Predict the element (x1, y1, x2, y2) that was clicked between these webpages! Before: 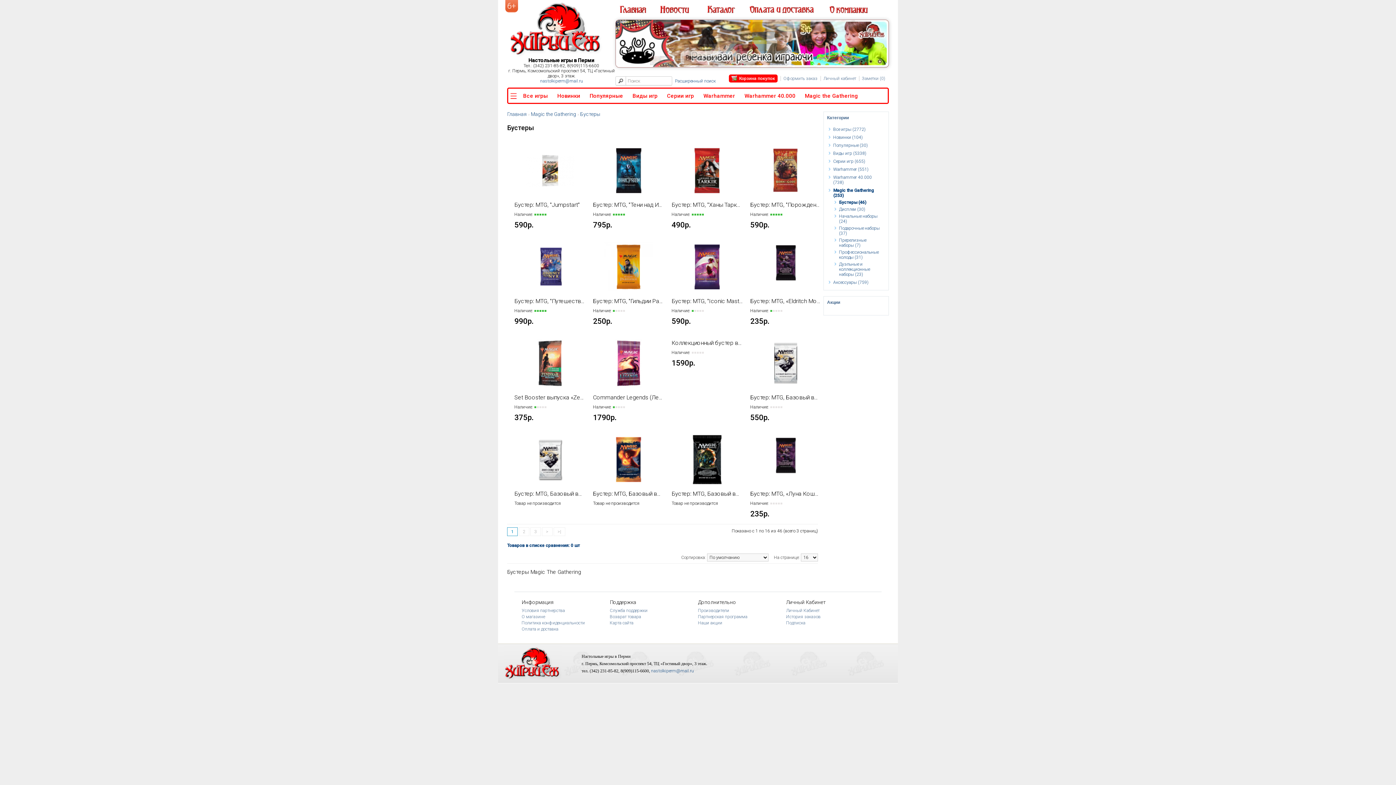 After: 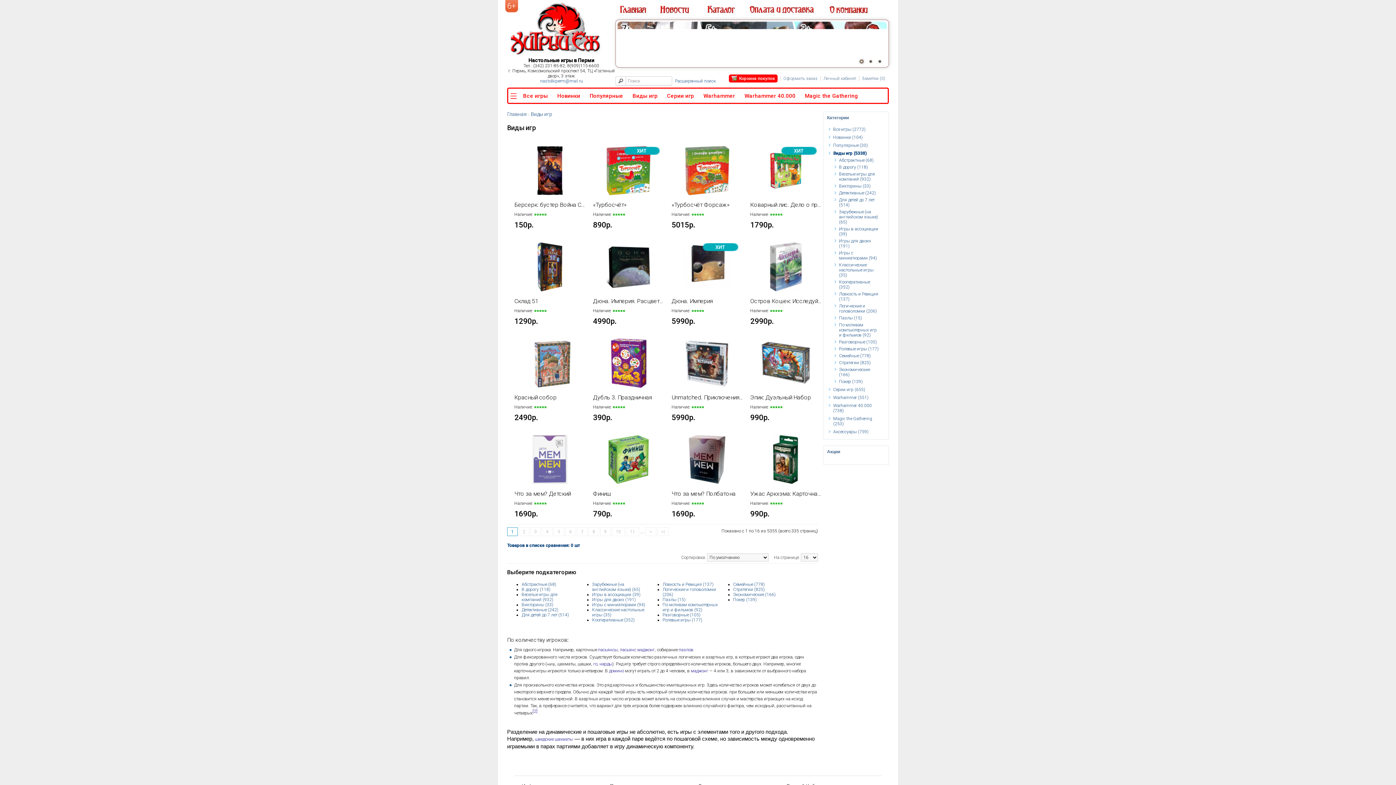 Action: label: Все игры bbox: (519, 89, 551, 102)